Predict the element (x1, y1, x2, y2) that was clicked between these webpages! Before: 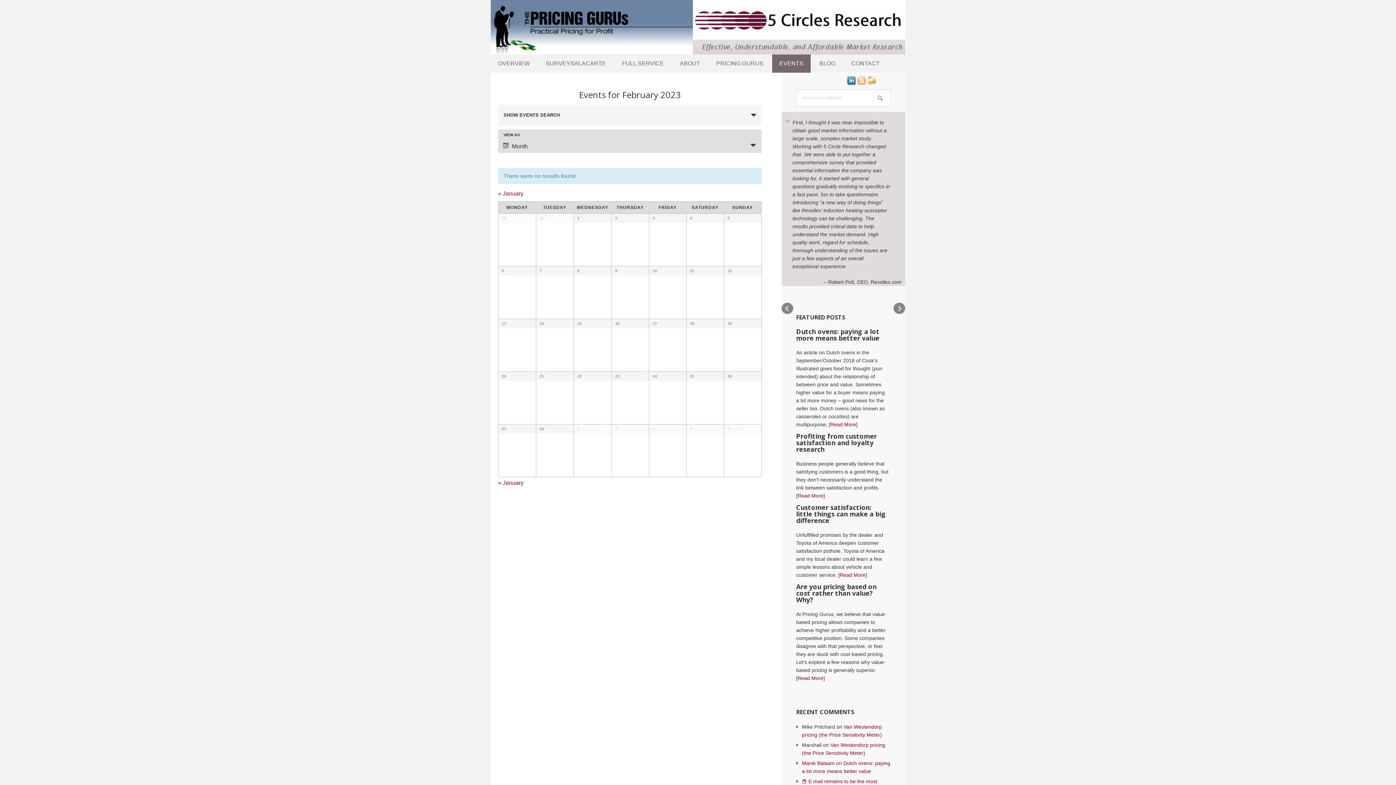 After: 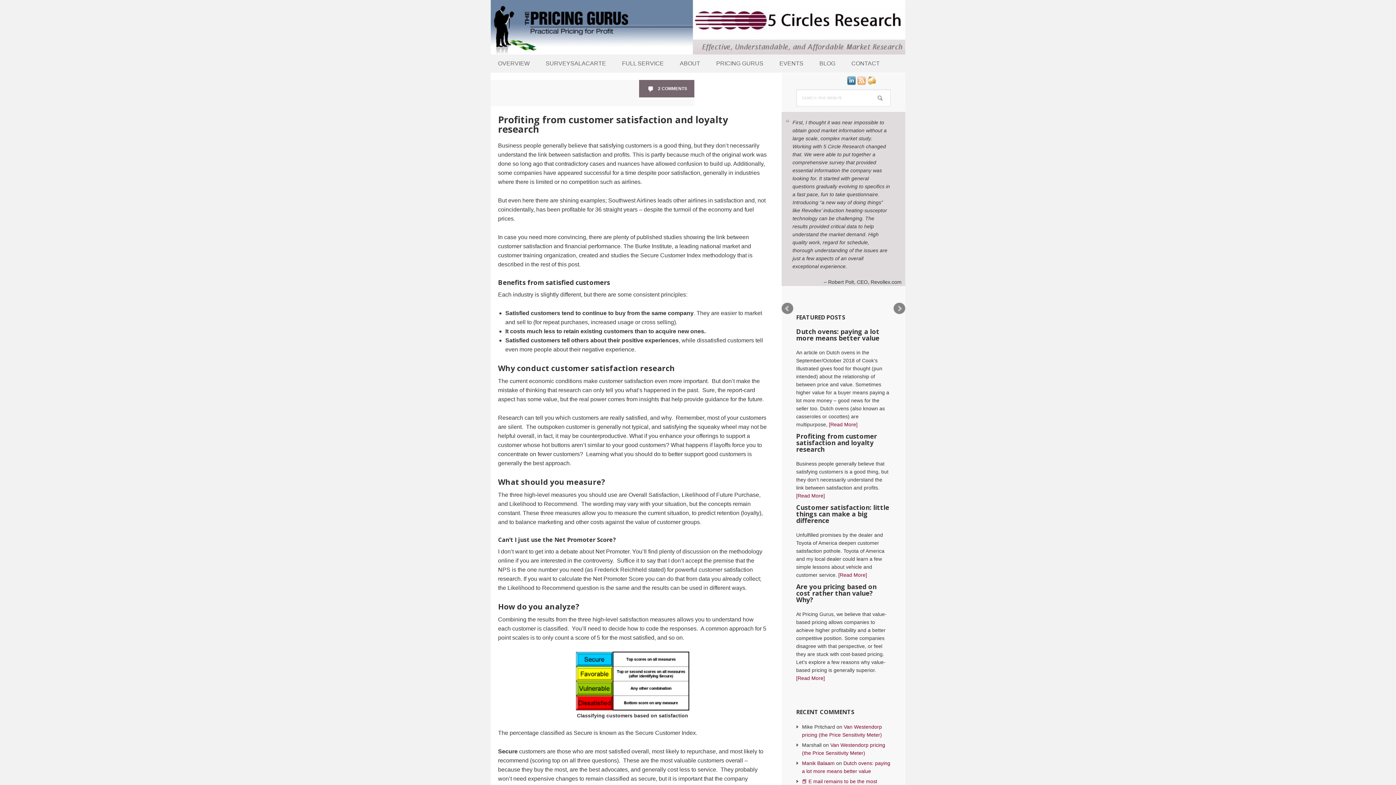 Action: bbox: (796, 431, 877, 453) label: Profiting from customer satisfaction and loyalty research